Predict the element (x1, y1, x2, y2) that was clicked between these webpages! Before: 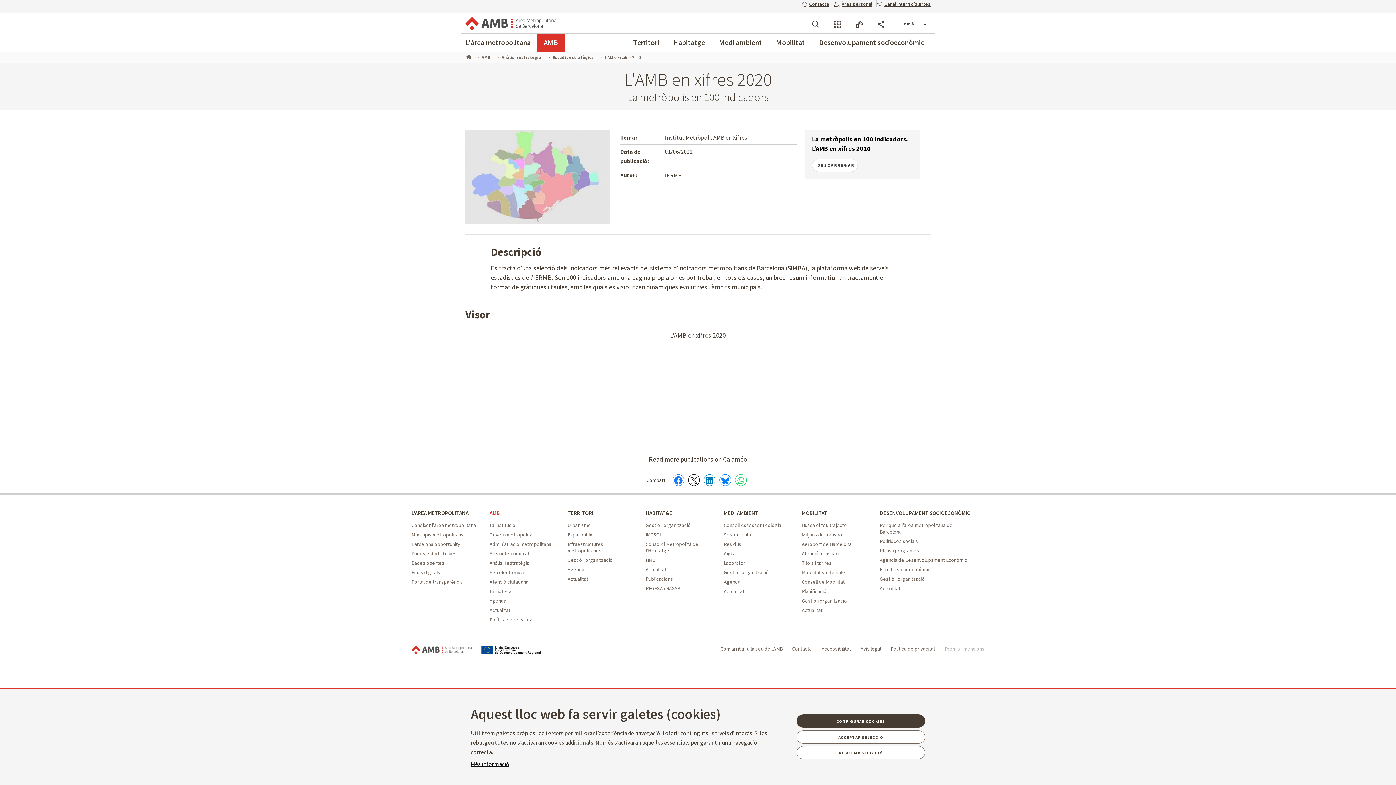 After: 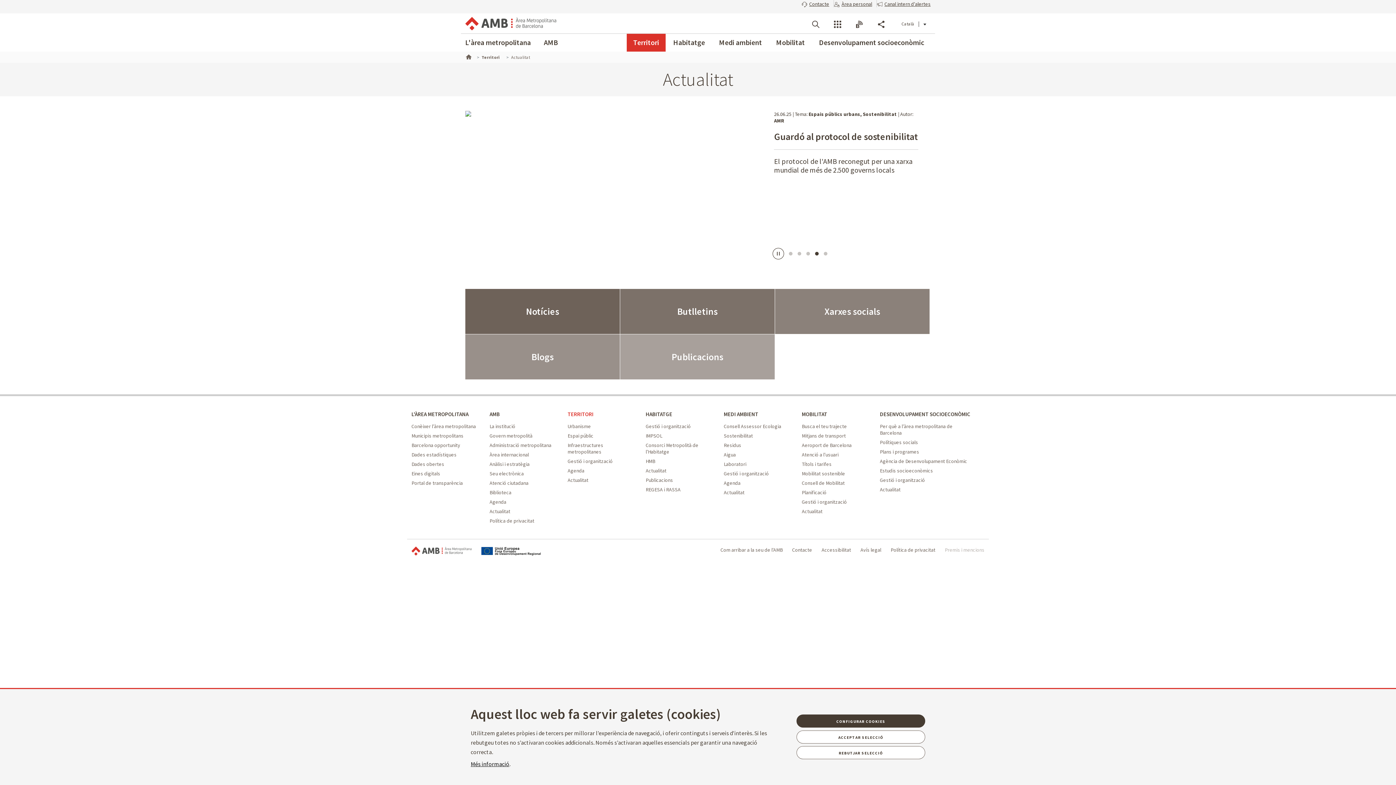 Action: label: Actualitat - Territori bbox: (567, 576, 588, 582)